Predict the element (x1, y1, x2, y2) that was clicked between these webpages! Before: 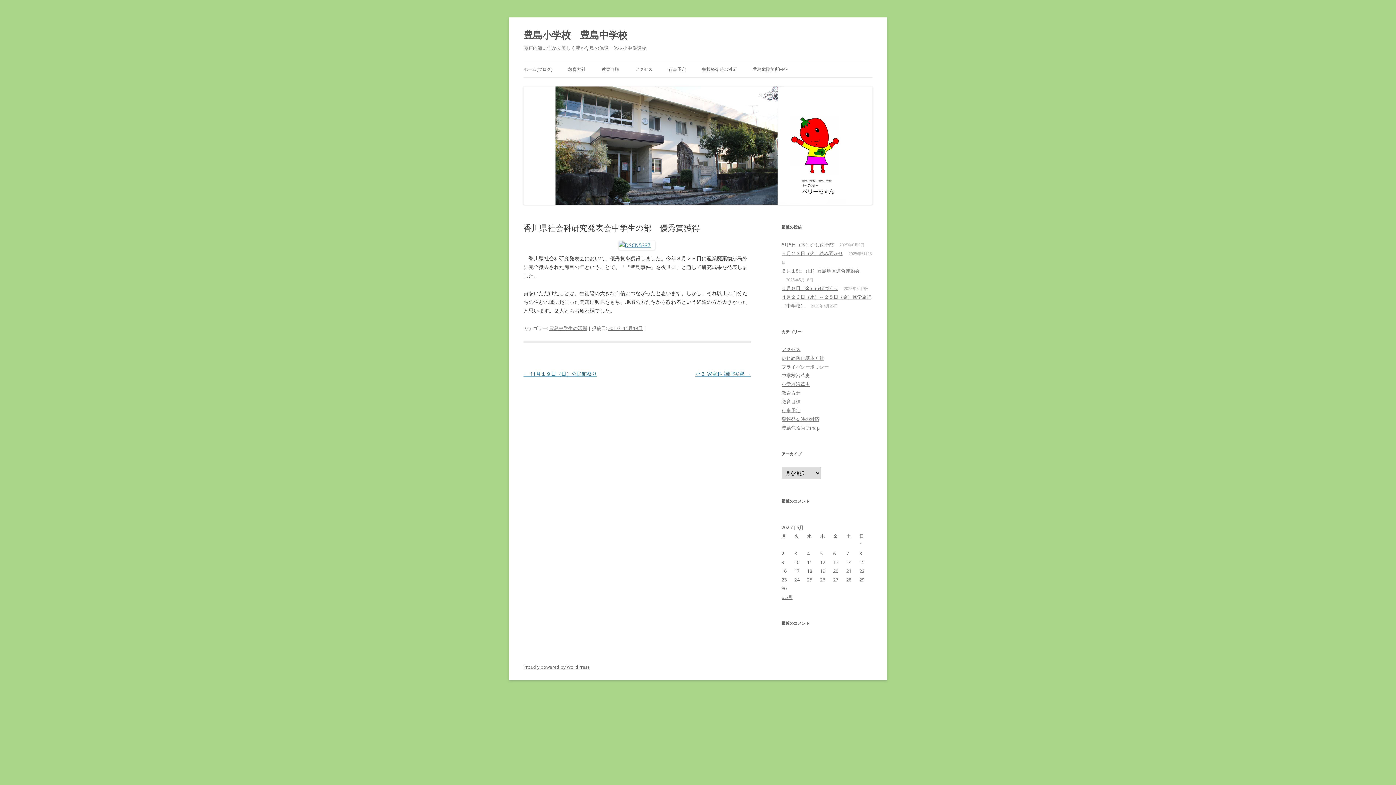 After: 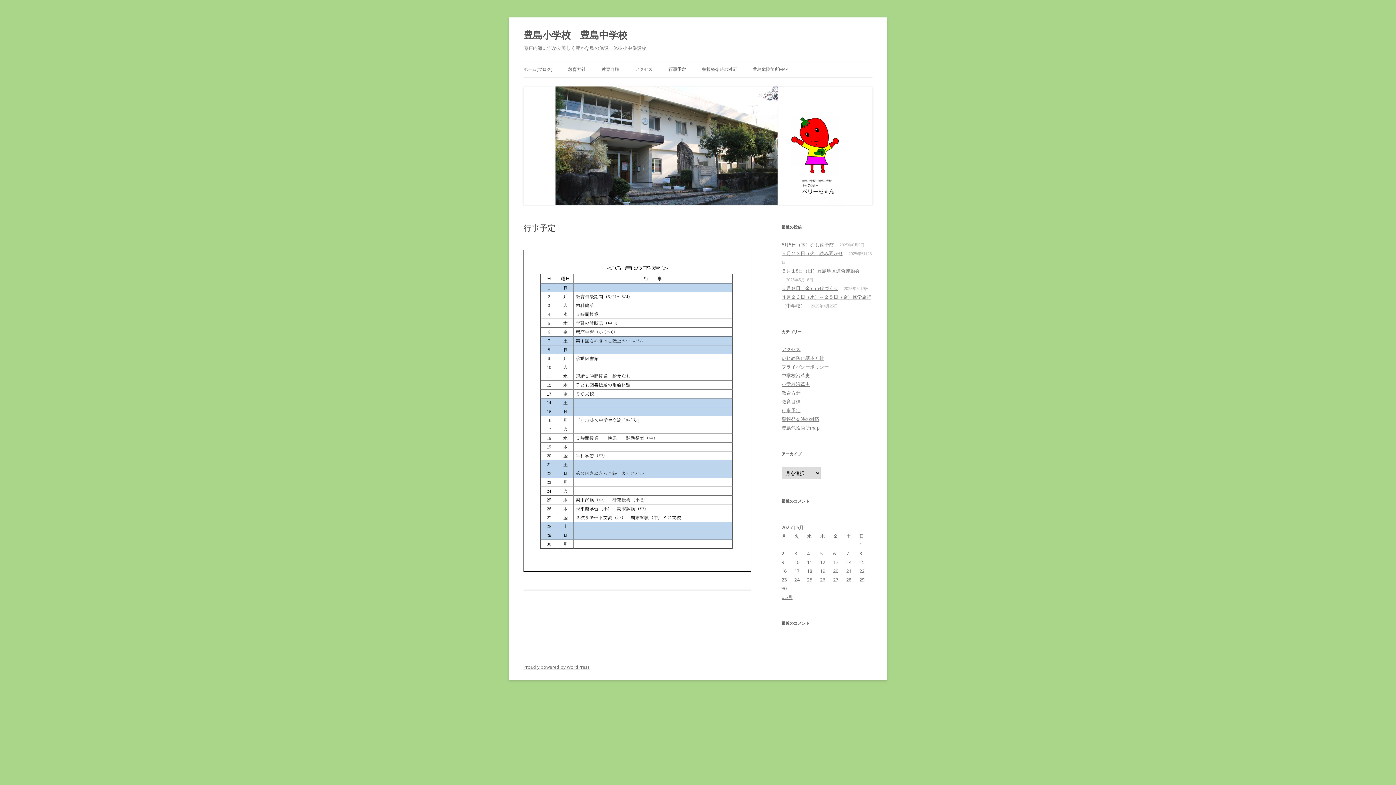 Action: bbox: (668, 61, 686, 77) label: 行事予定